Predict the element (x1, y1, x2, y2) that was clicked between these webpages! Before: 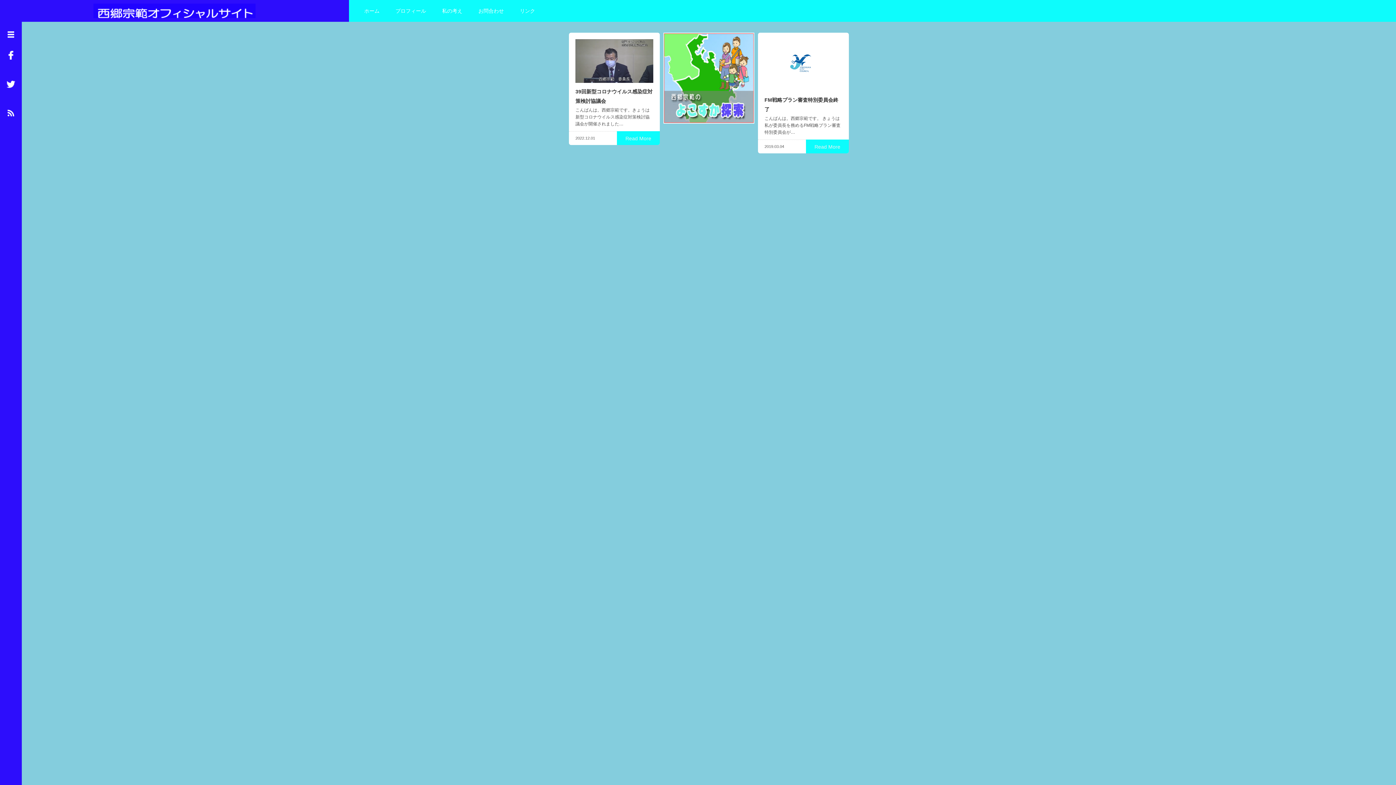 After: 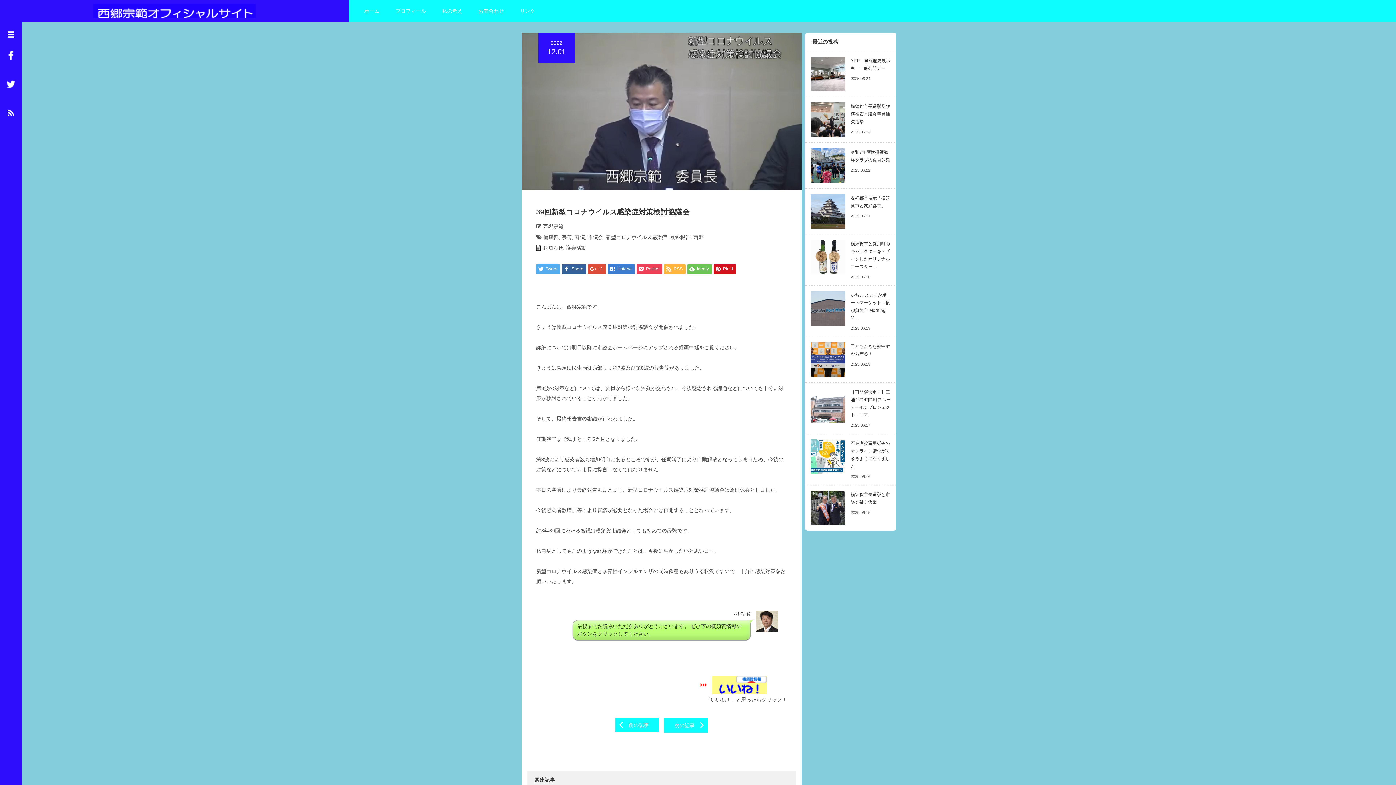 Action: bbox: (617, 131, 660, 145) label: Read More